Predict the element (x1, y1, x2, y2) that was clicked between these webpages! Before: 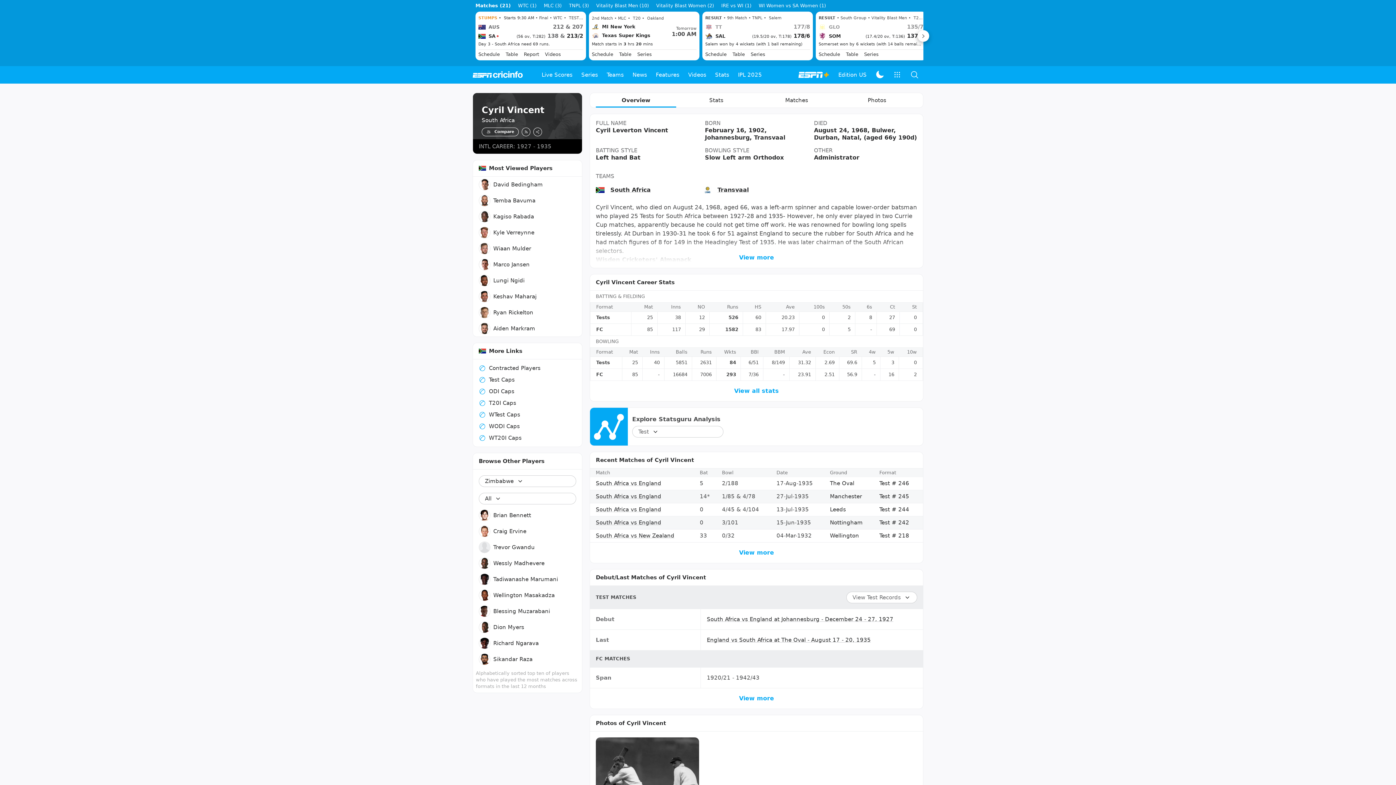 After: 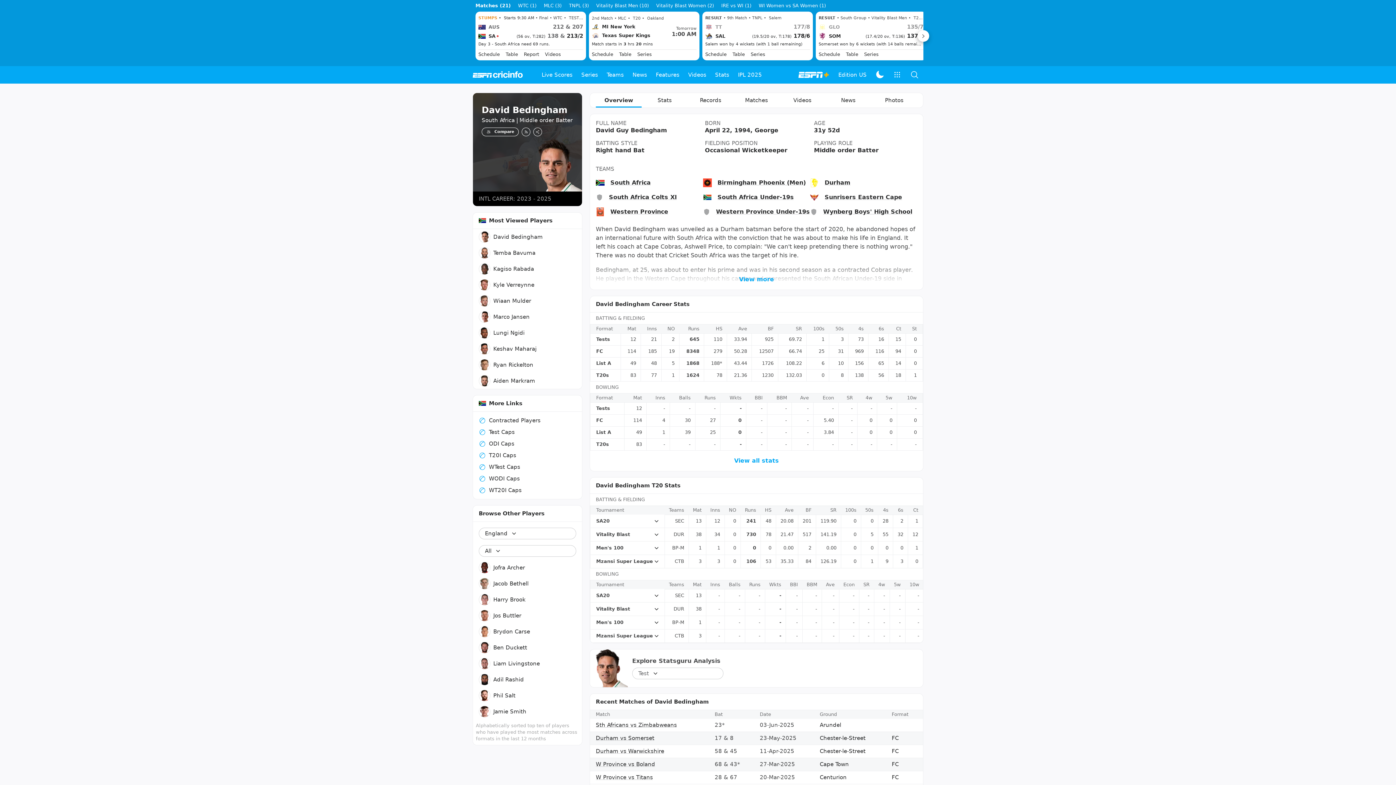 Action: label: David Bedingham bbox: (473, 318, 582, 334)